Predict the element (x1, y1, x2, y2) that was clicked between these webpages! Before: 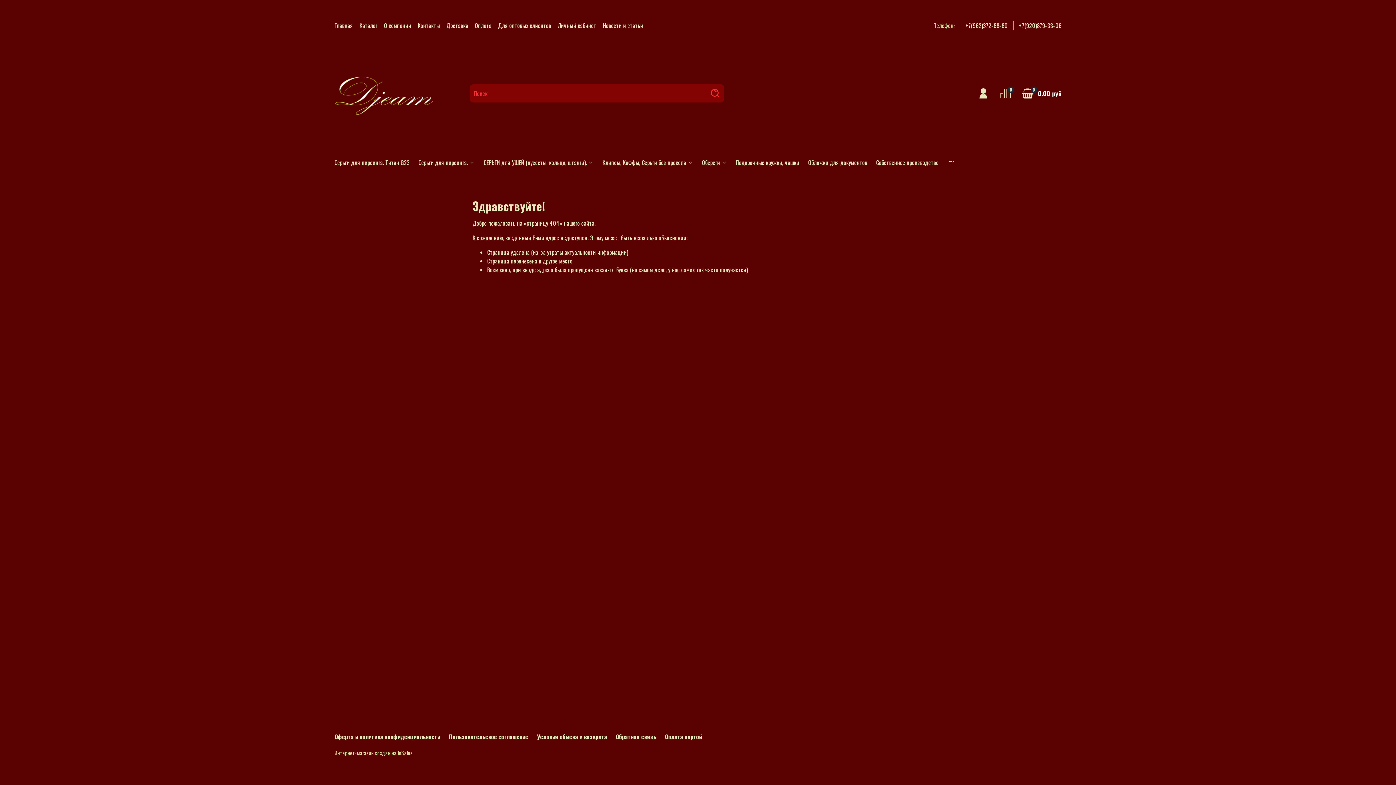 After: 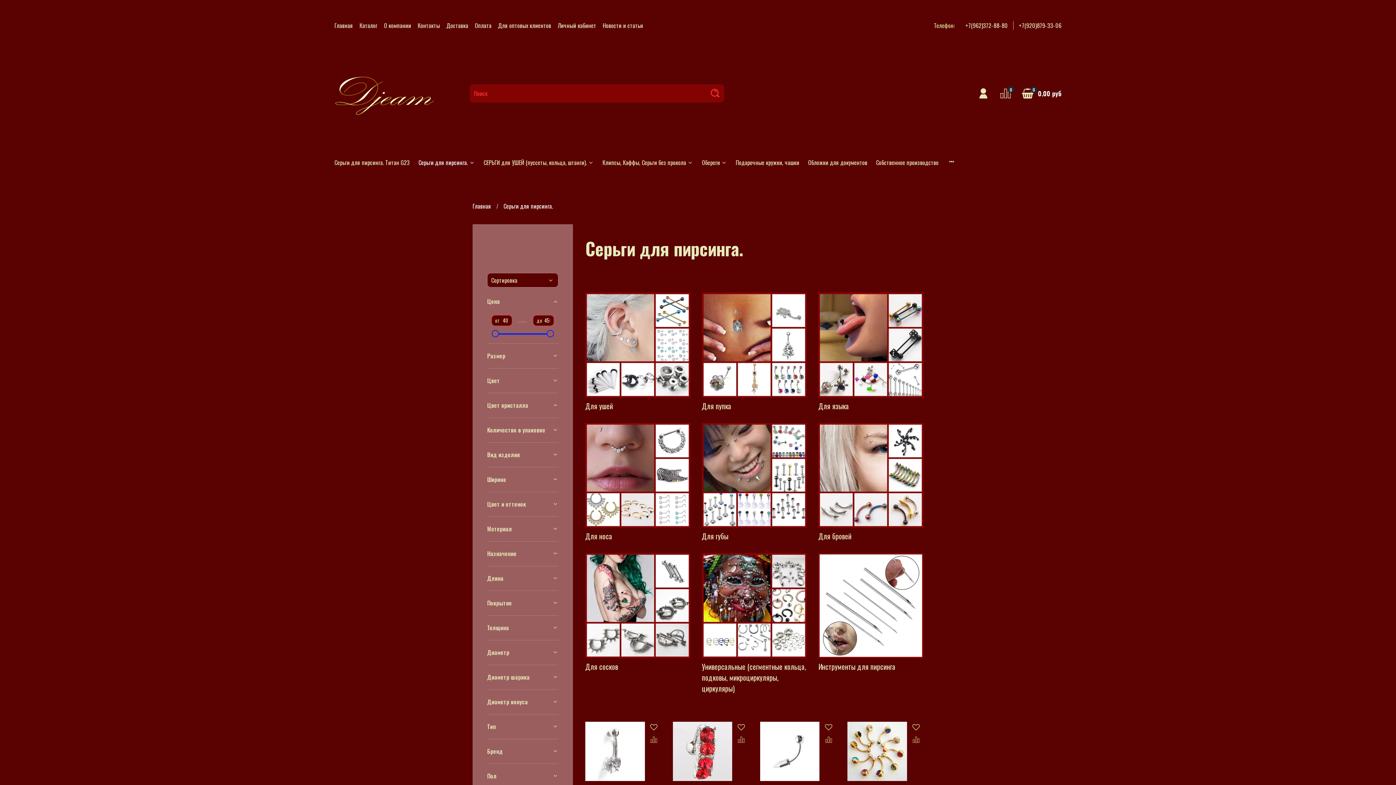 Action: label: Серьги для пирсинга. bbox: (418, 158, 474, 166)